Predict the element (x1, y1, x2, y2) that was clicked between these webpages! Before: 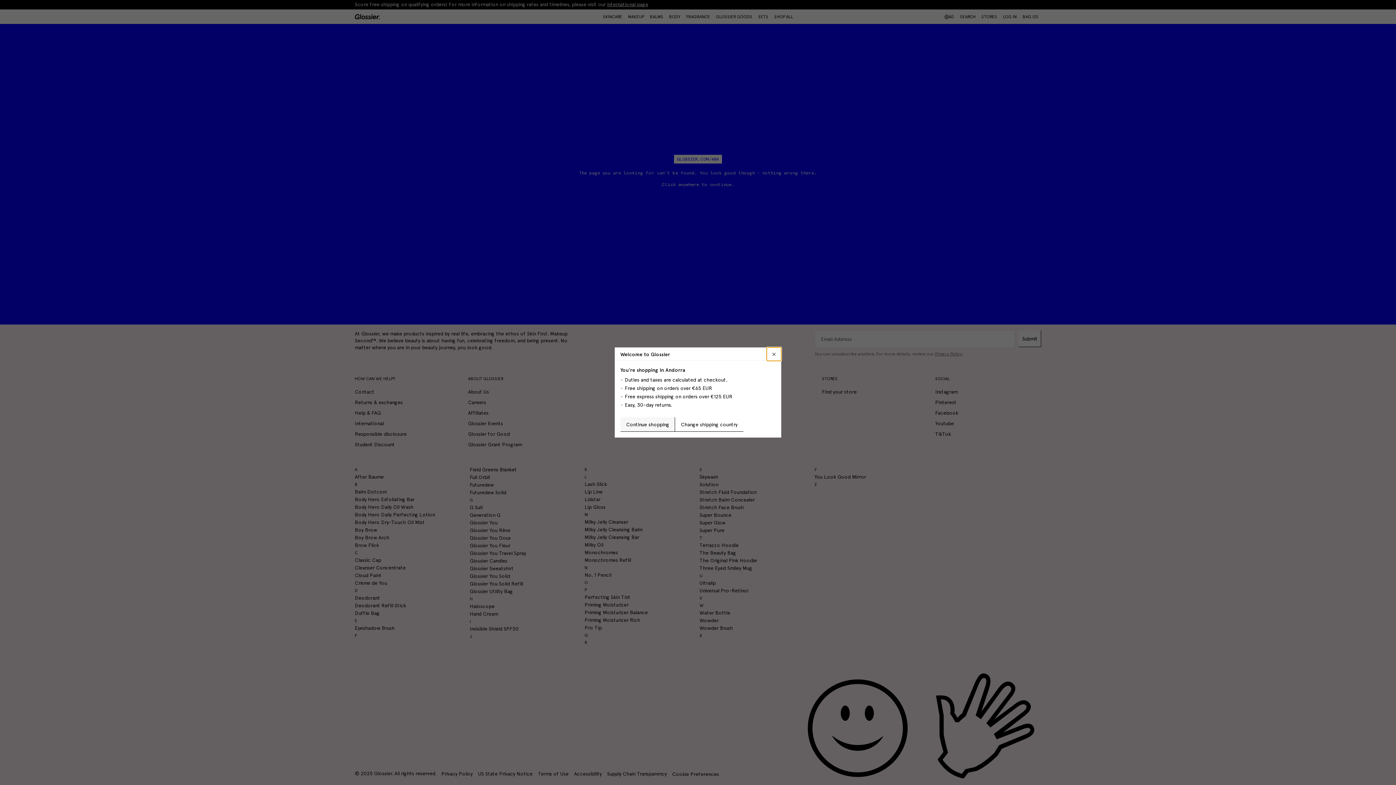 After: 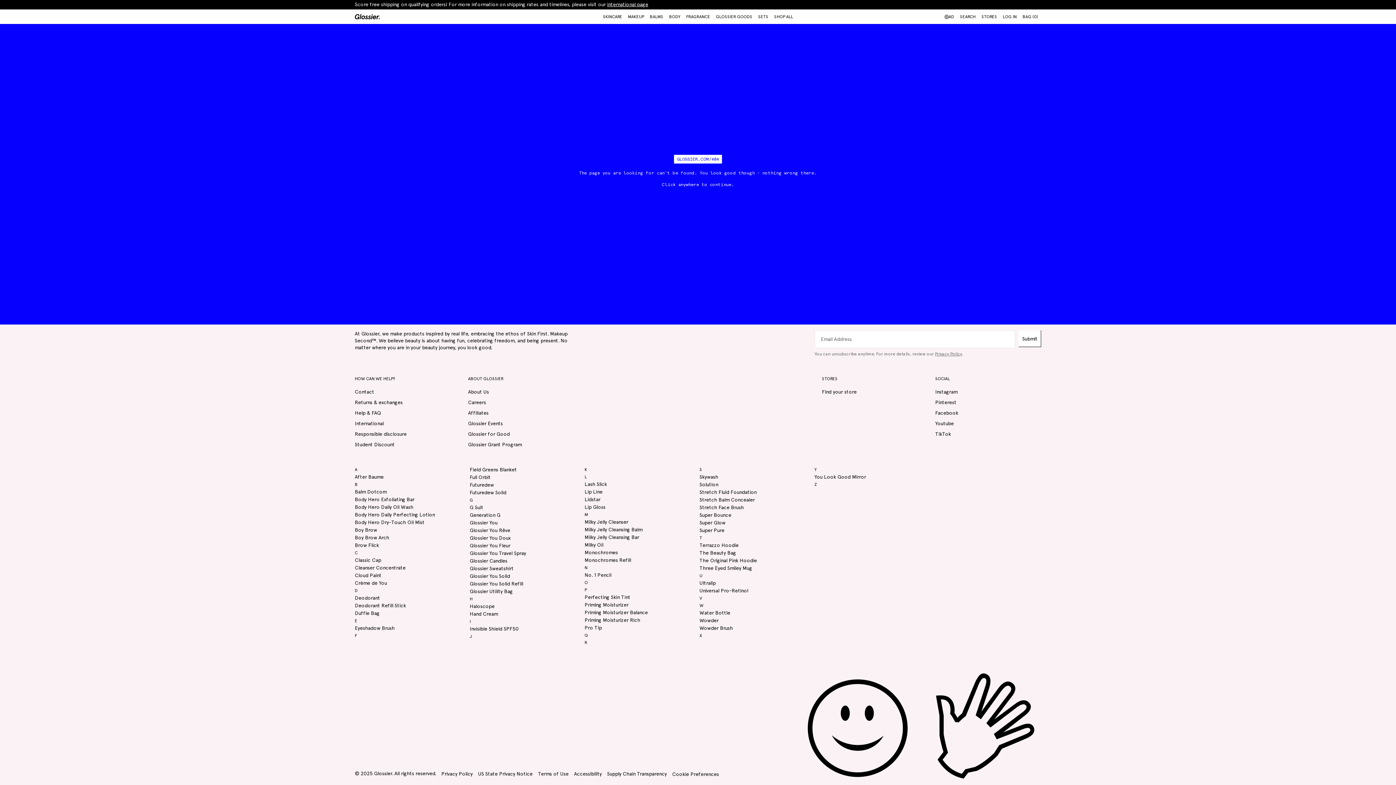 Action: label: Continue shopping bbox: (620, 417, 675, 432)